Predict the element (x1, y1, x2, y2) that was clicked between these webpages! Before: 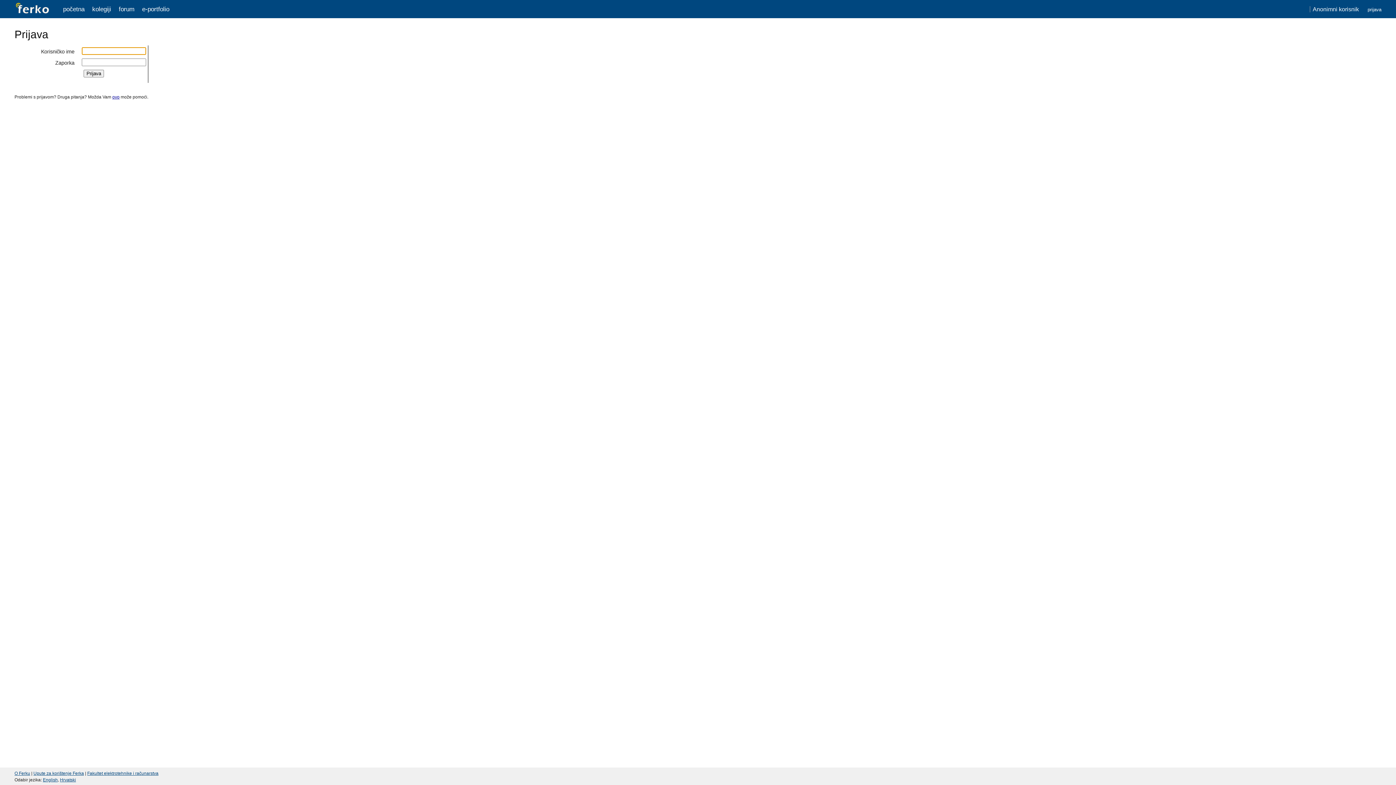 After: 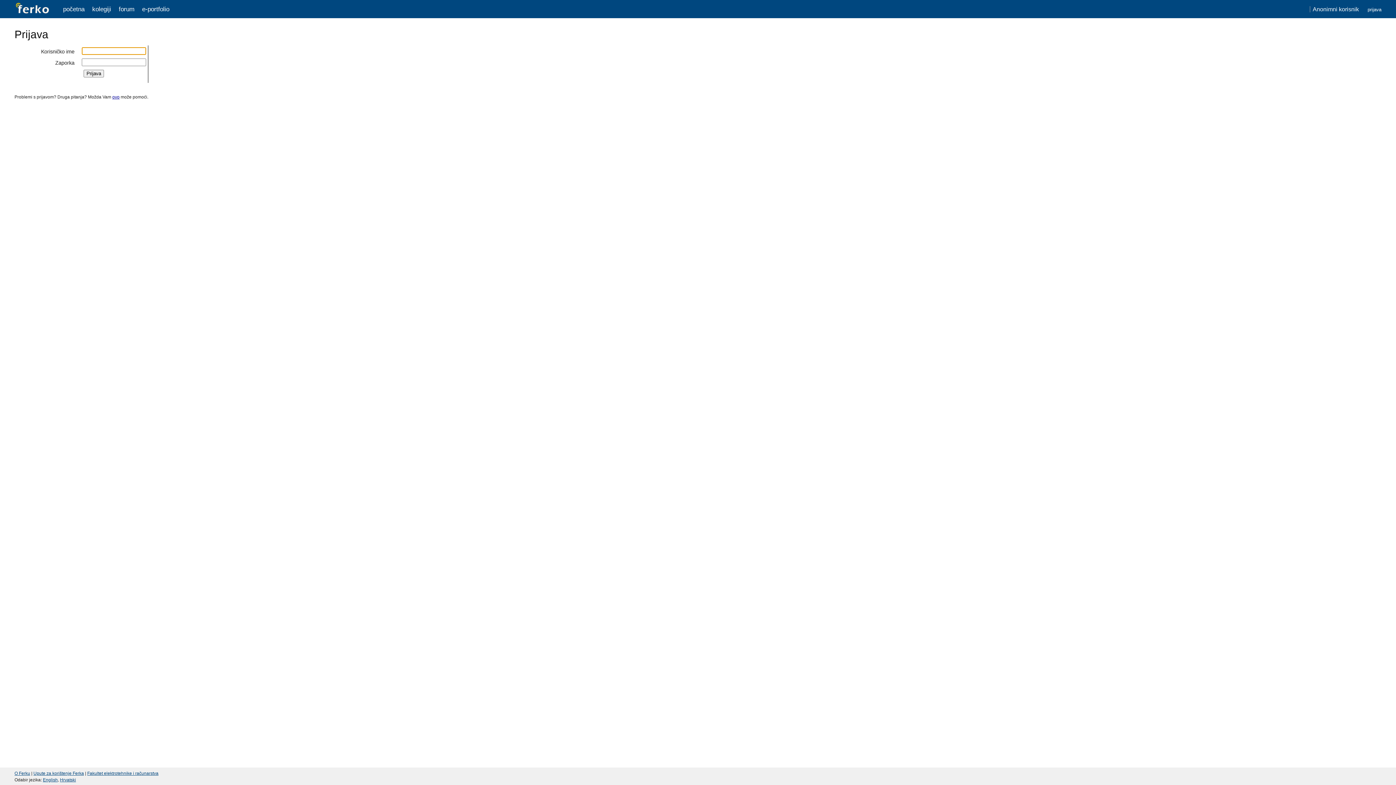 Action: bbox: (33, 771, 84, 776) label: Upute za korištenje Ferka